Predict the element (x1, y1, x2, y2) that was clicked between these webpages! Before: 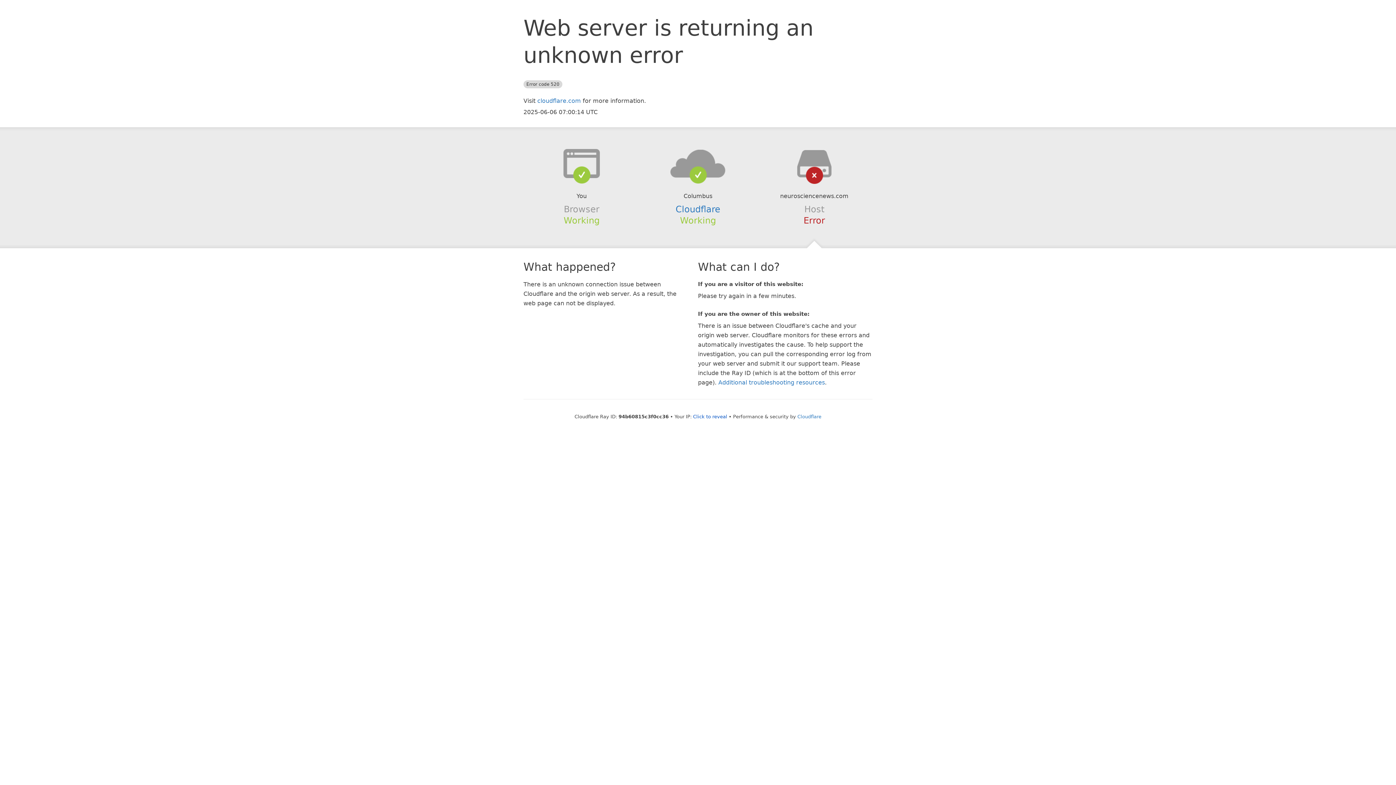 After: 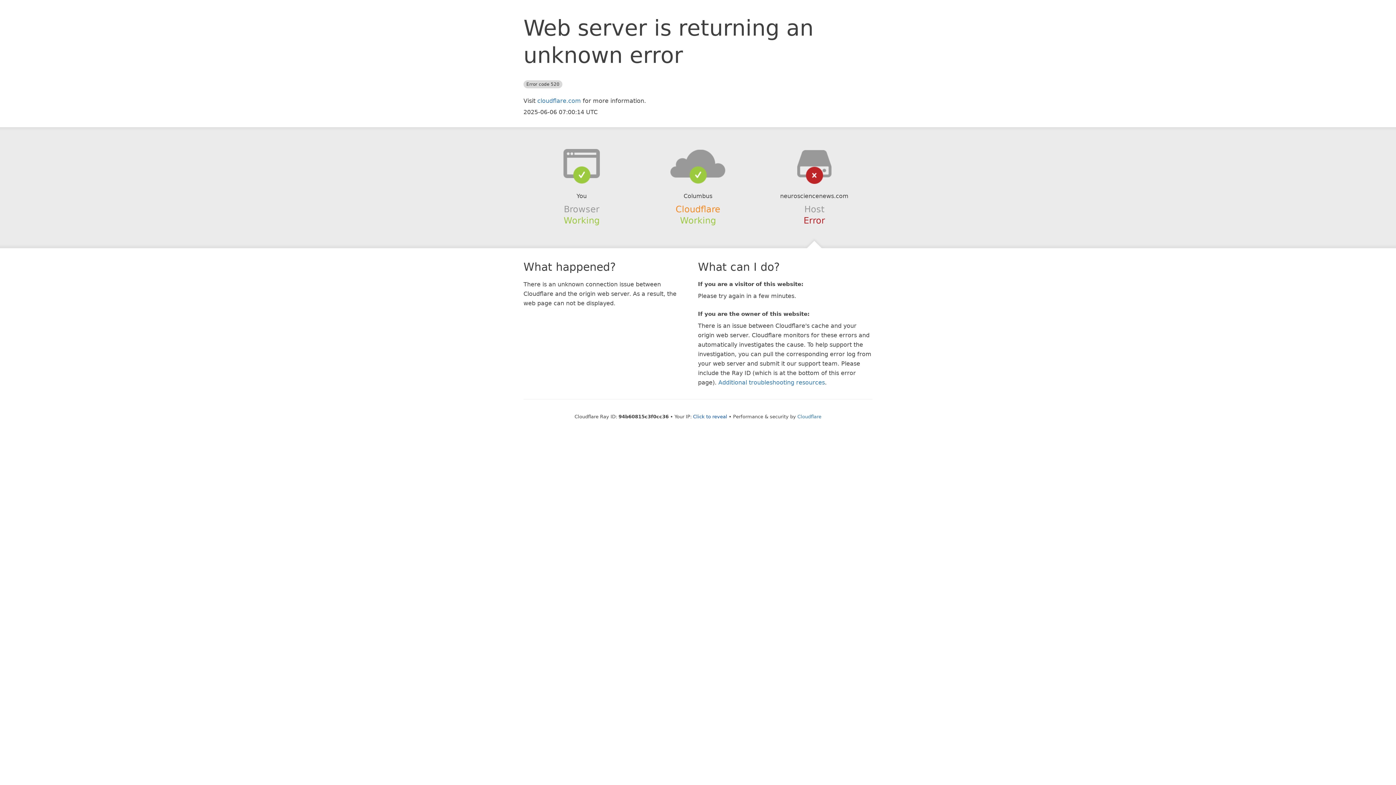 Action: bbox: (675, 204, 720, 214) label: Cloudflare